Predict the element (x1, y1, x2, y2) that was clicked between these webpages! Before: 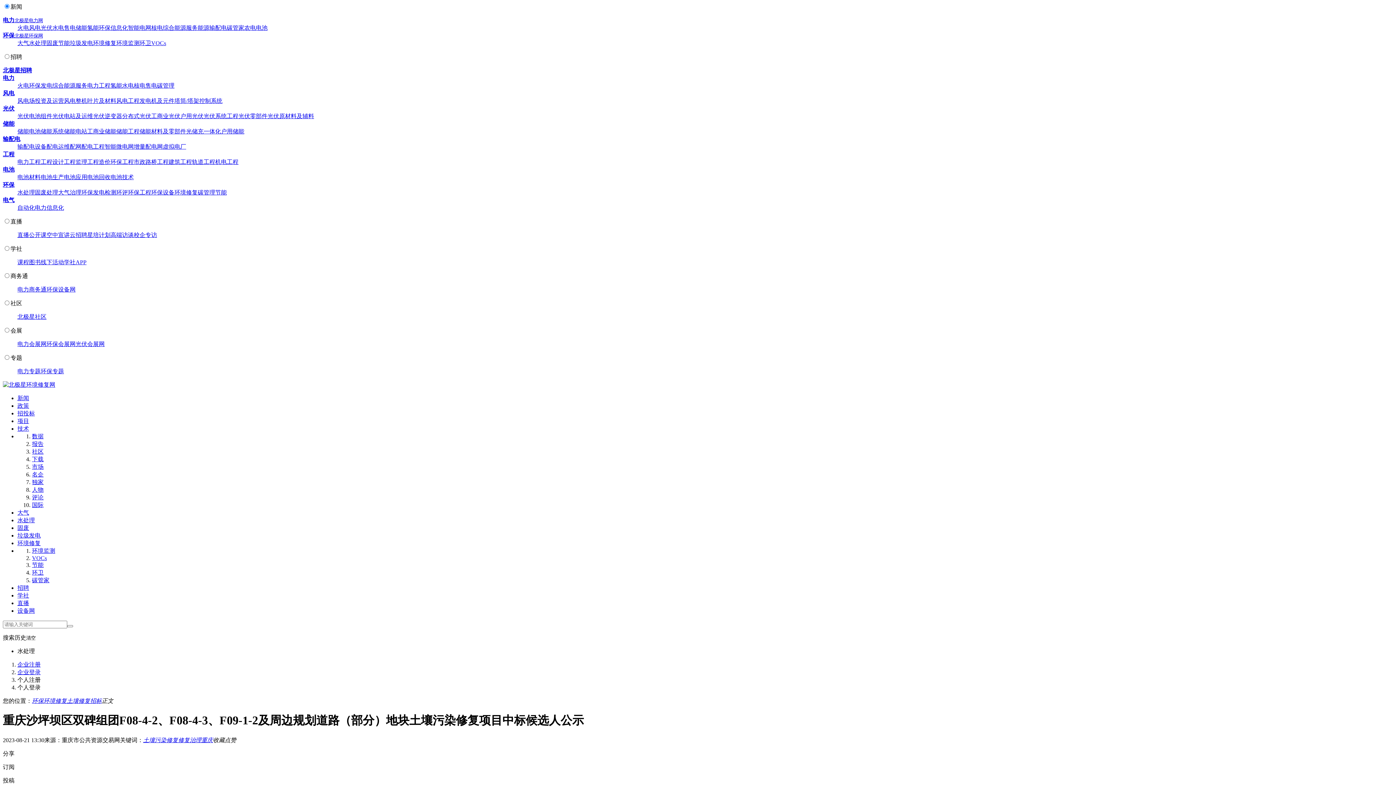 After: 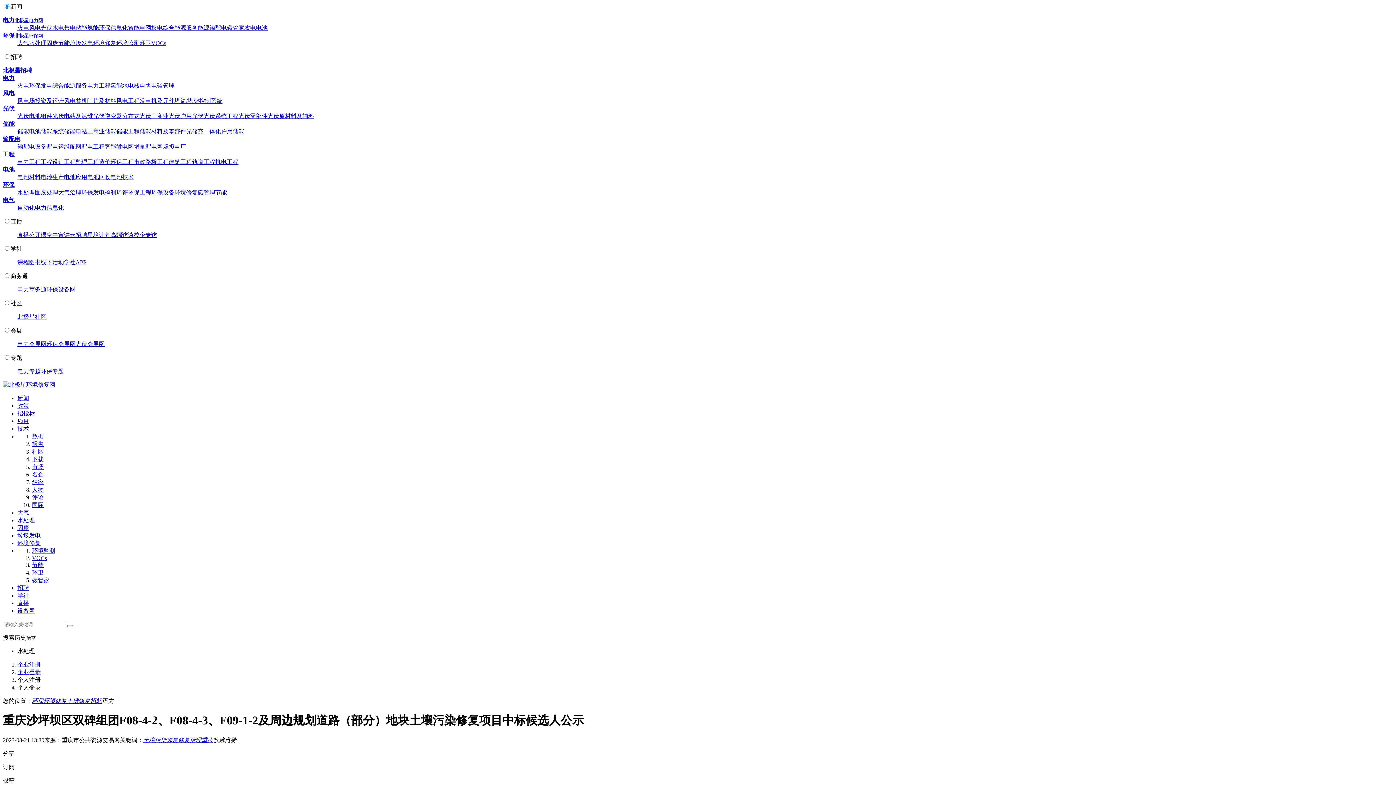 Action: label: 水电 bbox: (52, 24, 64, 30)